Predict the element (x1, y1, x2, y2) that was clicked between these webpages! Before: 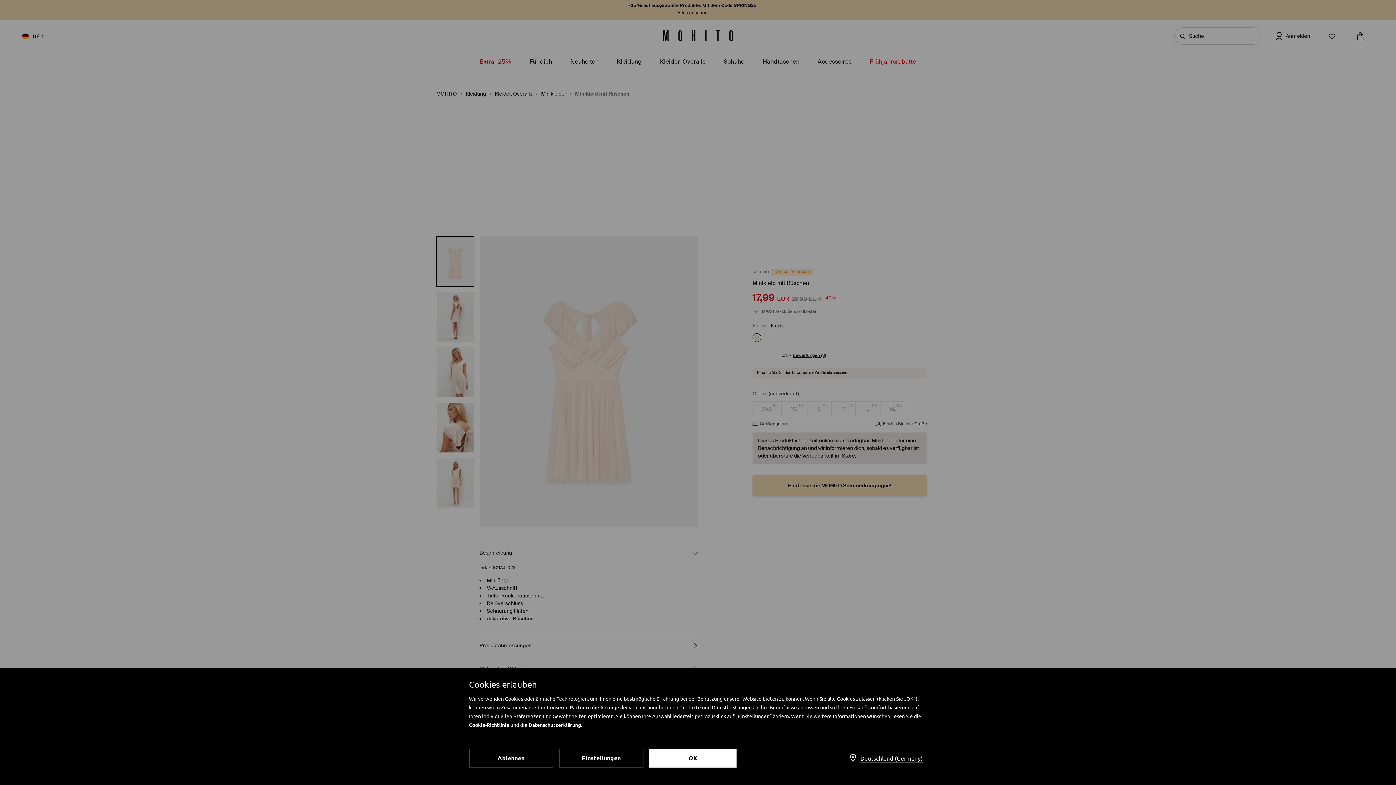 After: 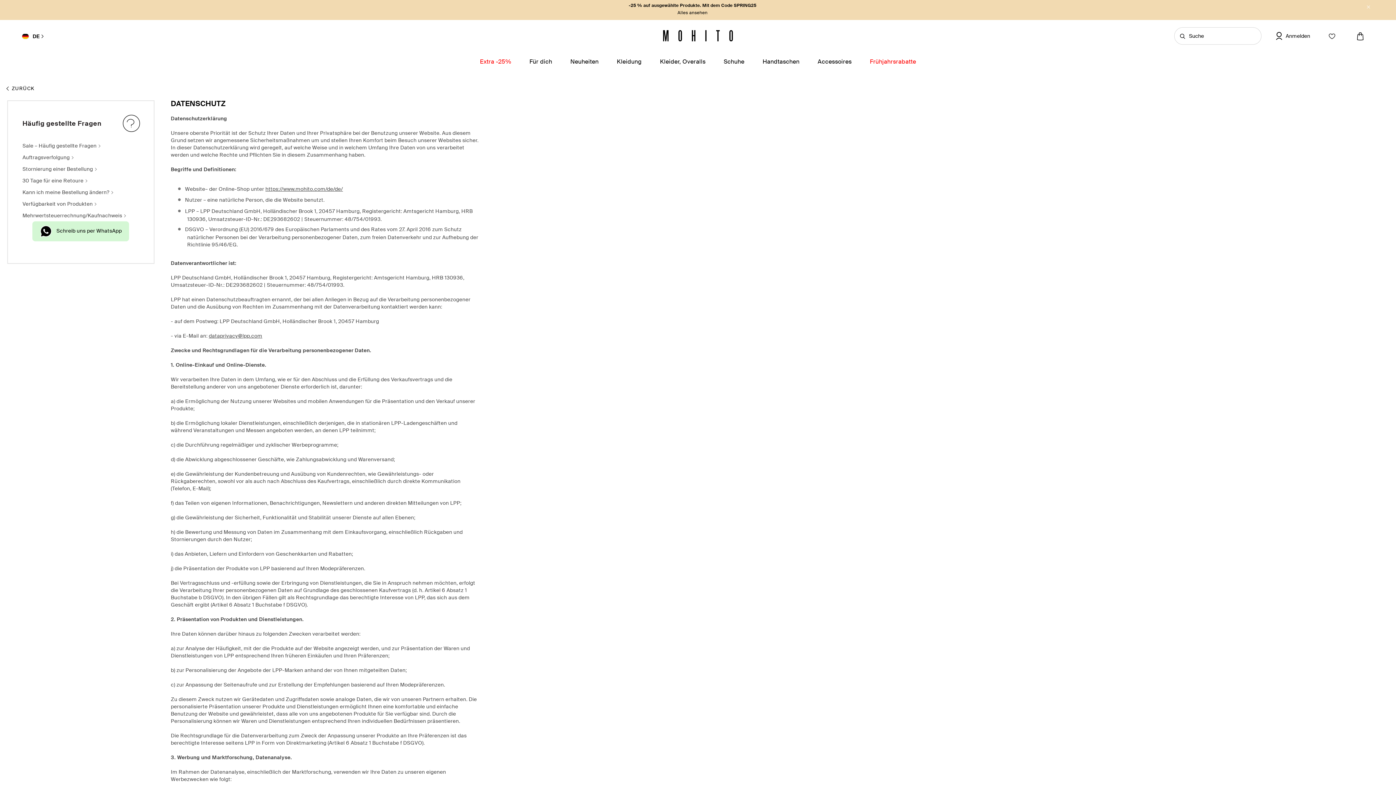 Action: bbox: (528, 721, 581, 729) label: Datenschutzerklärung